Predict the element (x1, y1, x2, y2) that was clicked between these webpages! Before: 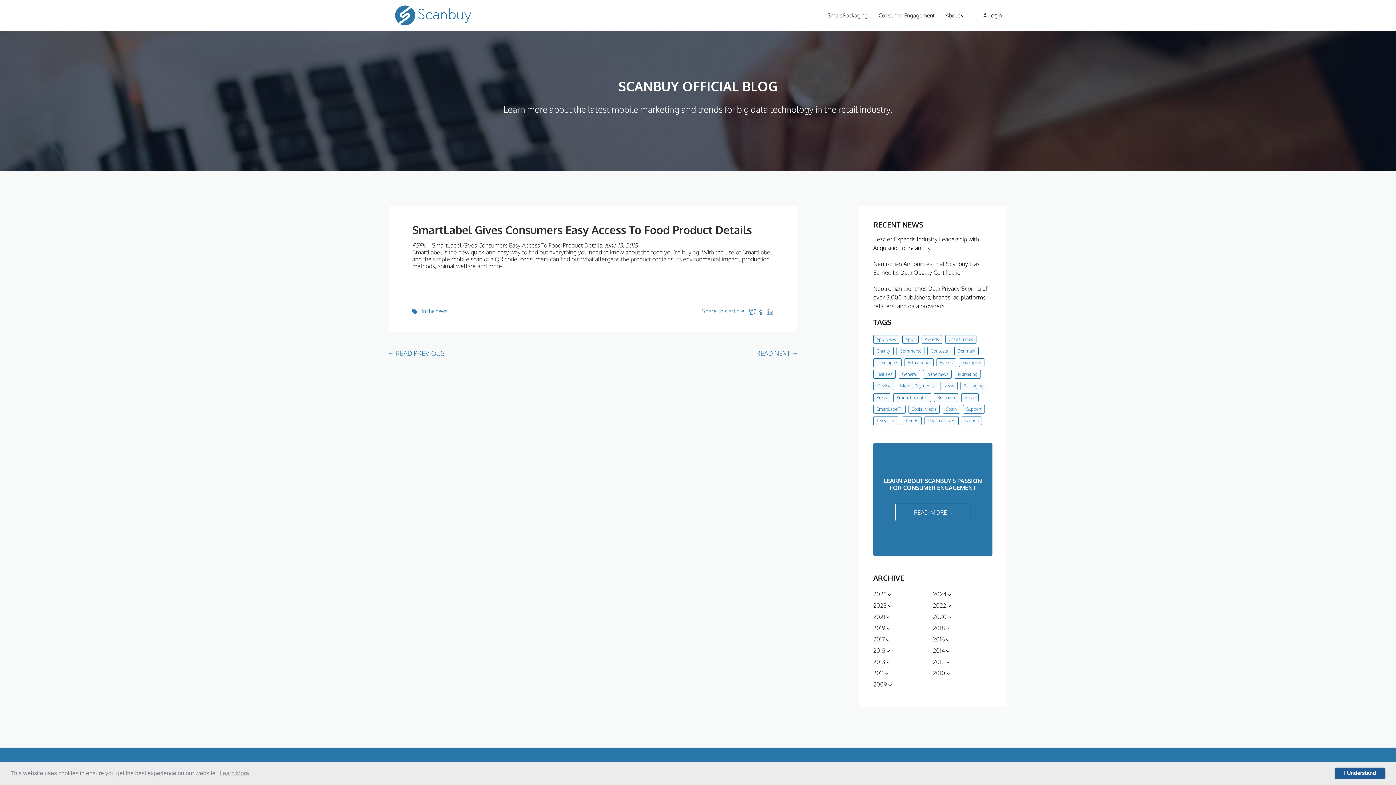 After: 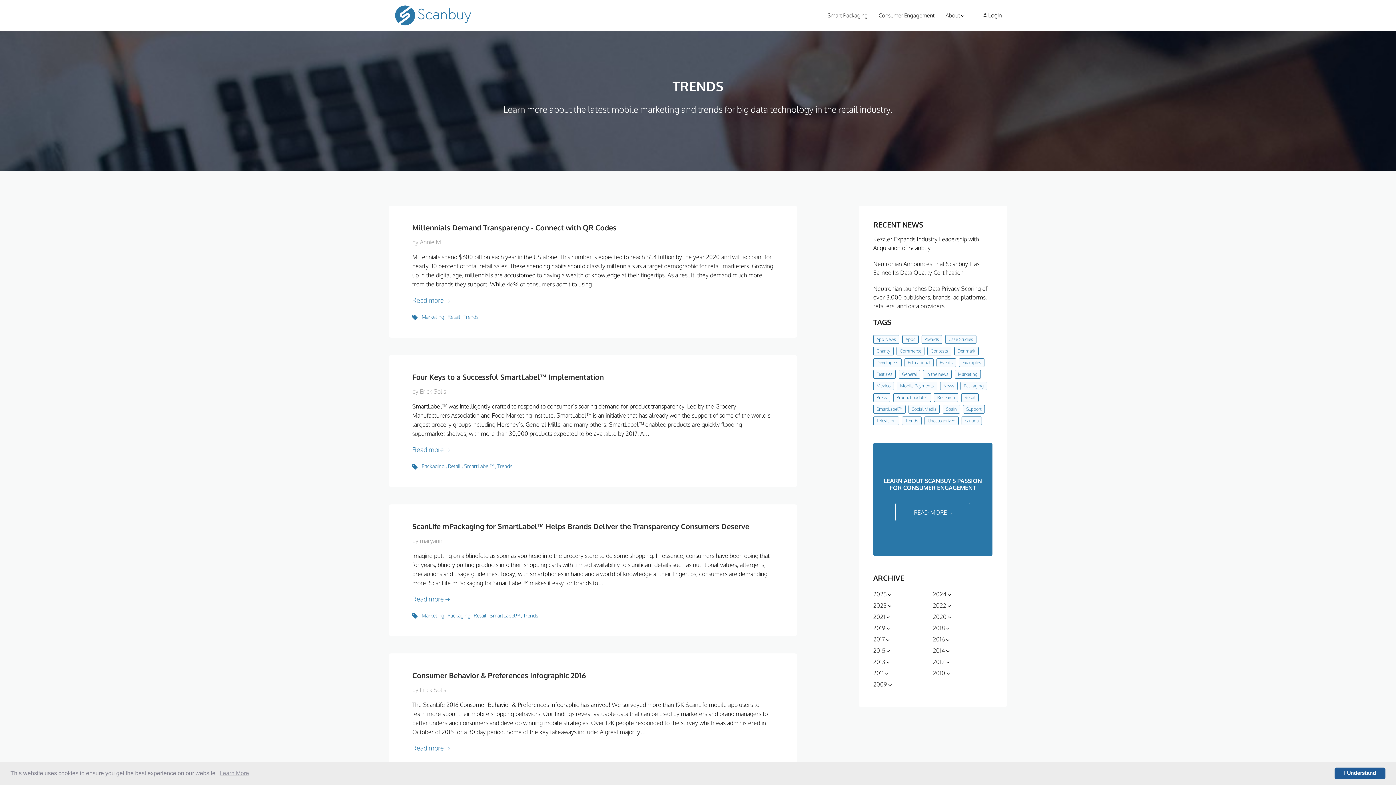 Action: bbox: (902, 416, 921, 425) label: Trends